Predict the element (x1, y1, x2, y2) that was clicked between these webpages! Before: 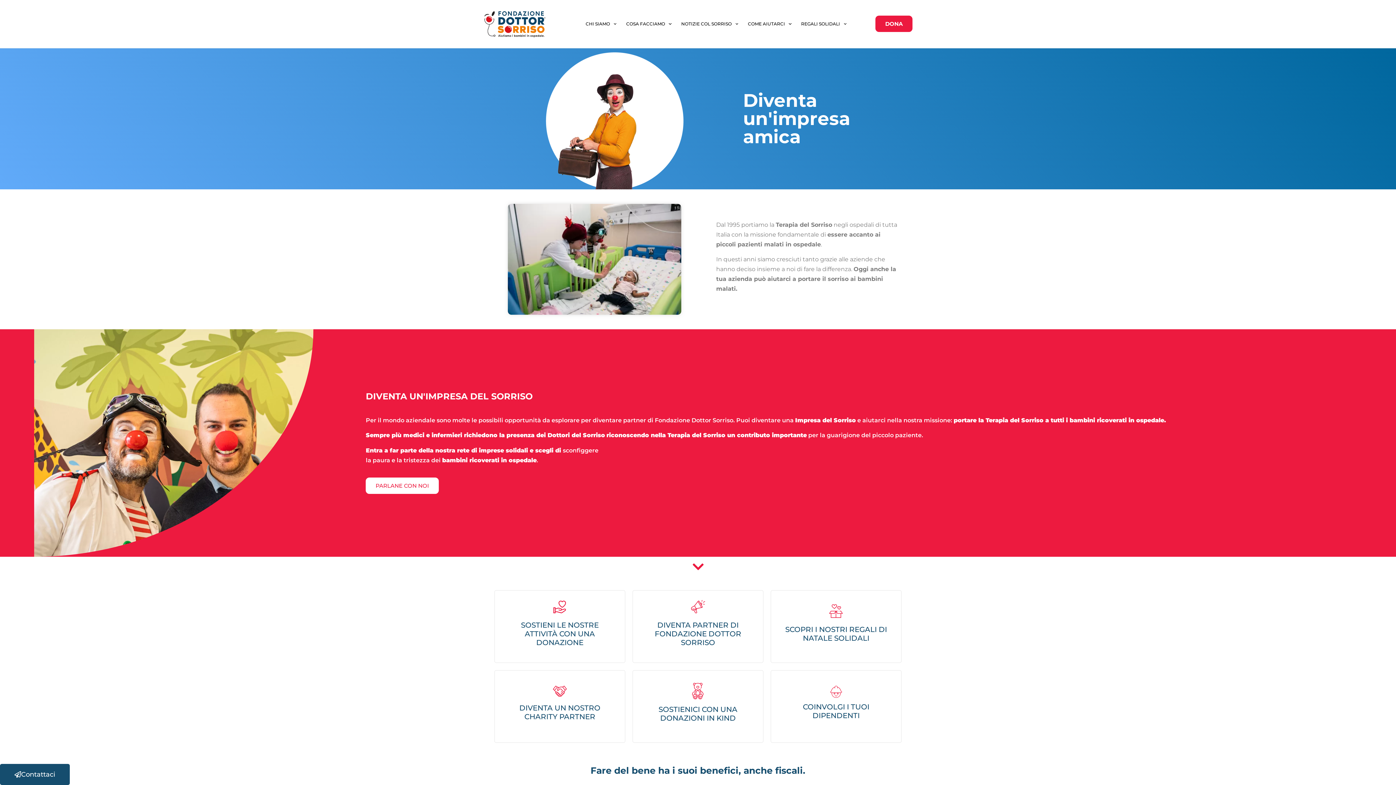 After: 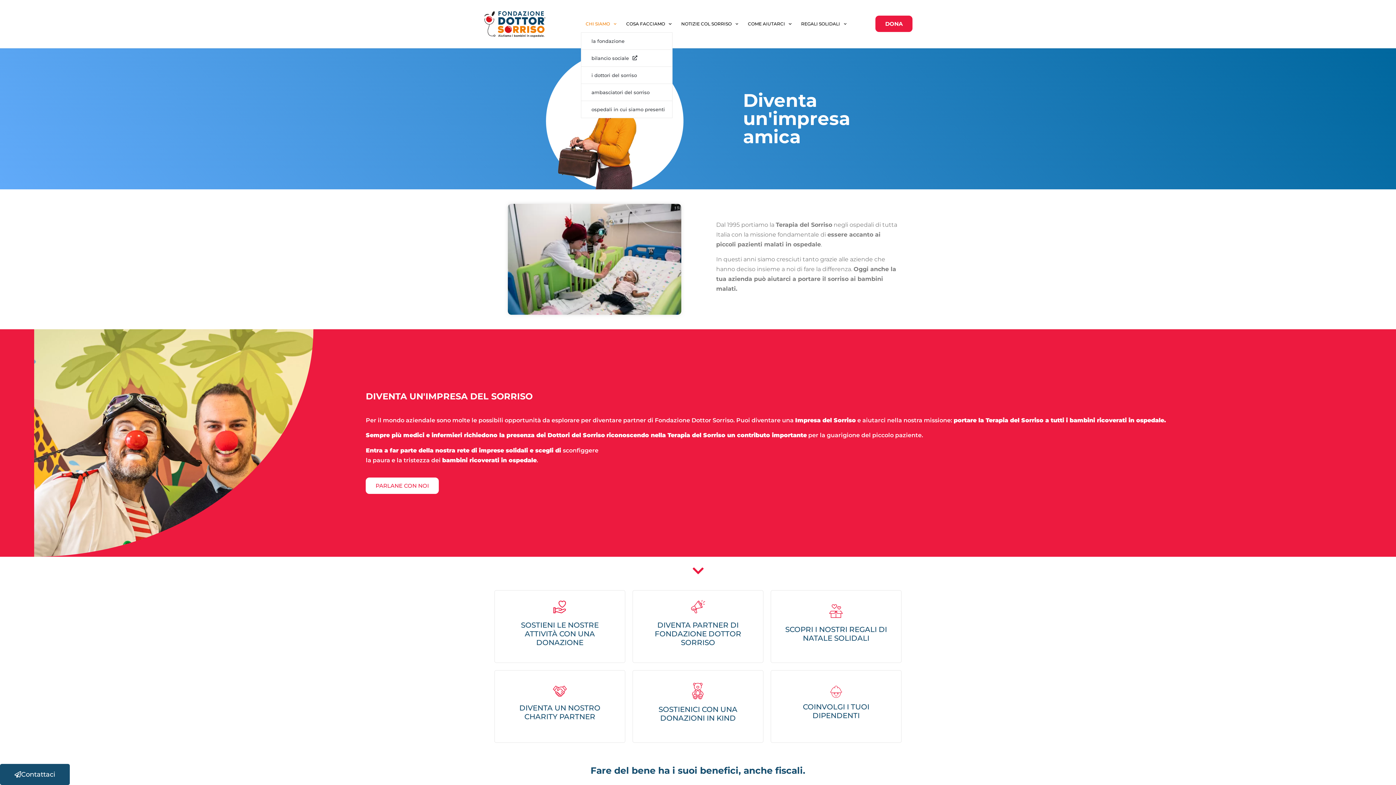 Action: label: CHI SIAMO bbox: (581, 15, 621, 32)